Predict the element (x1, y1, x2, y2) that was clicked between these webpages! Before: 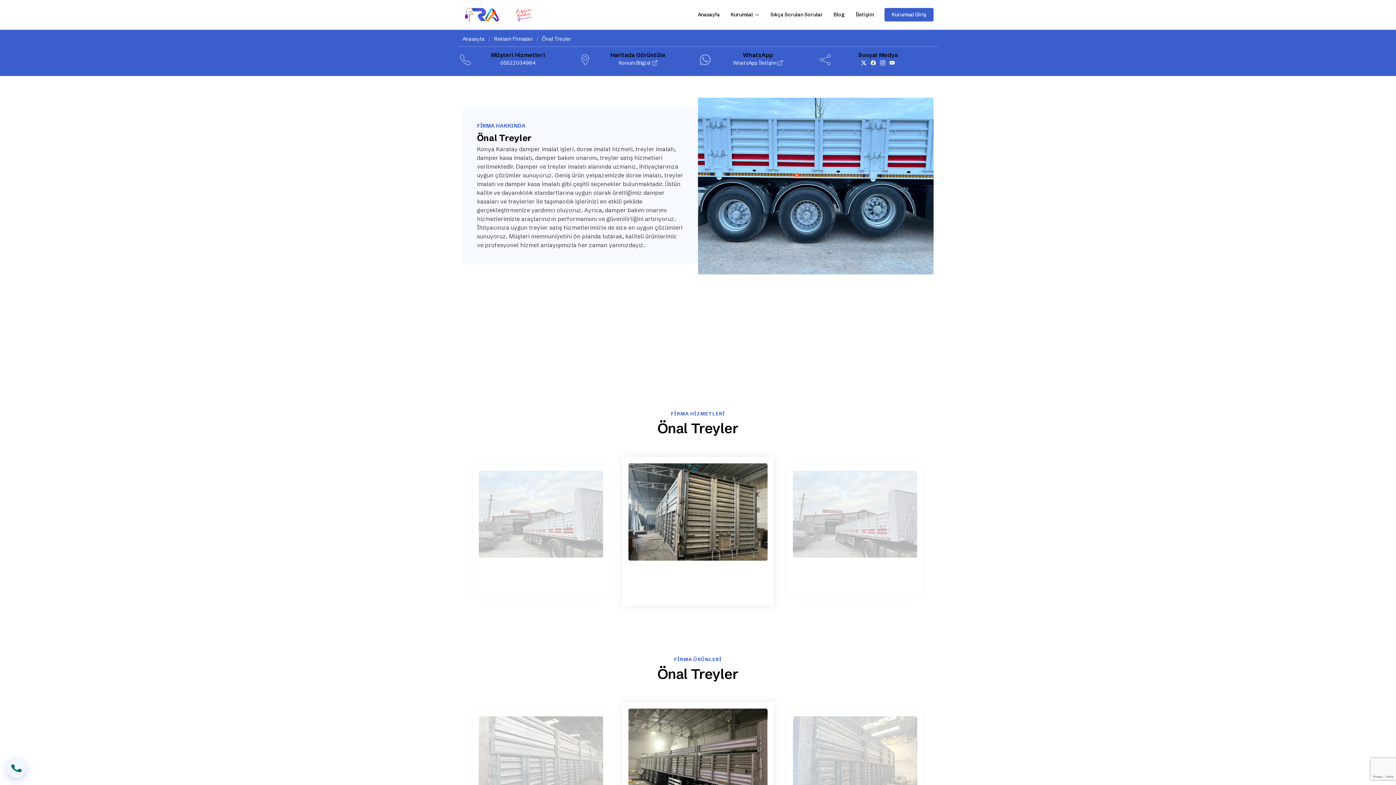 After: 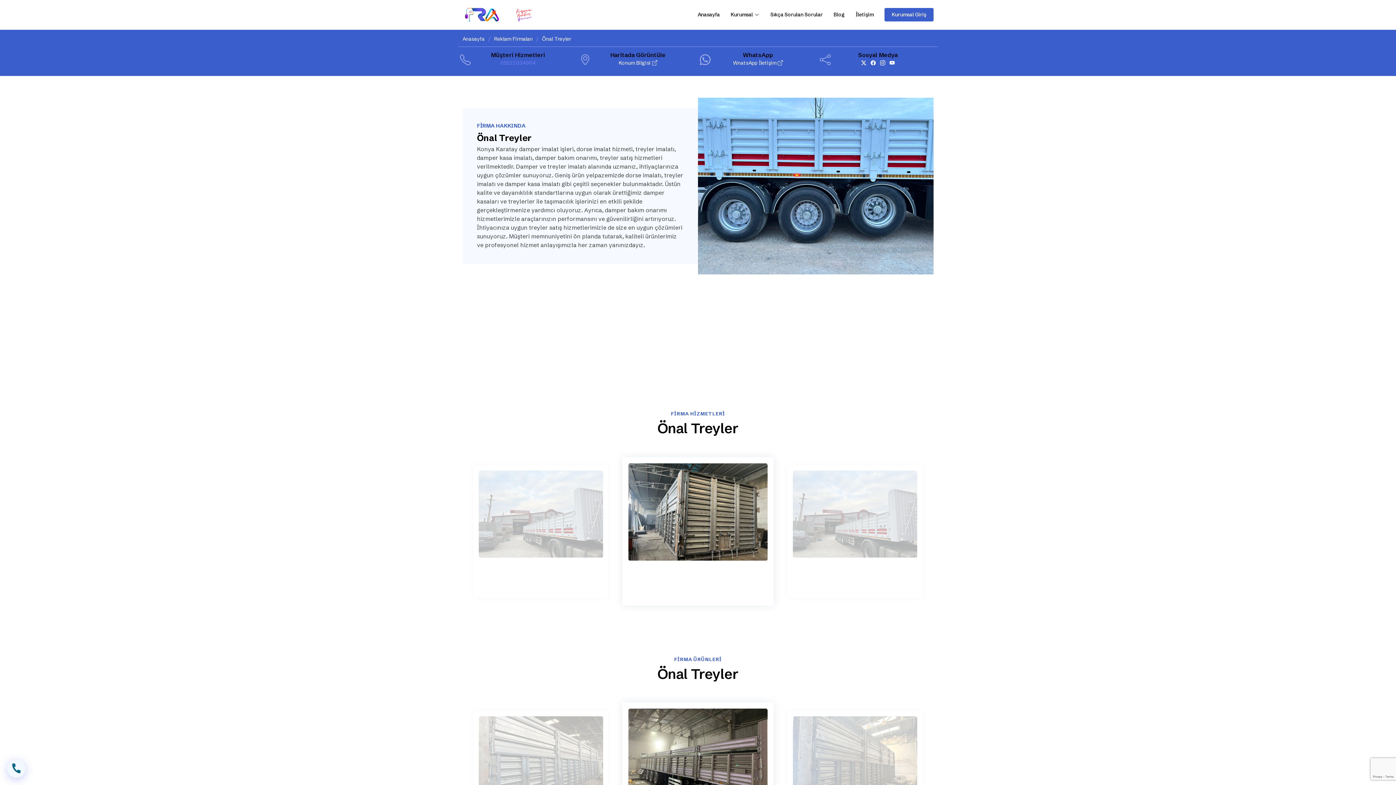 Action: label: 05522034984 bbox: (500, 59, 535, 66)